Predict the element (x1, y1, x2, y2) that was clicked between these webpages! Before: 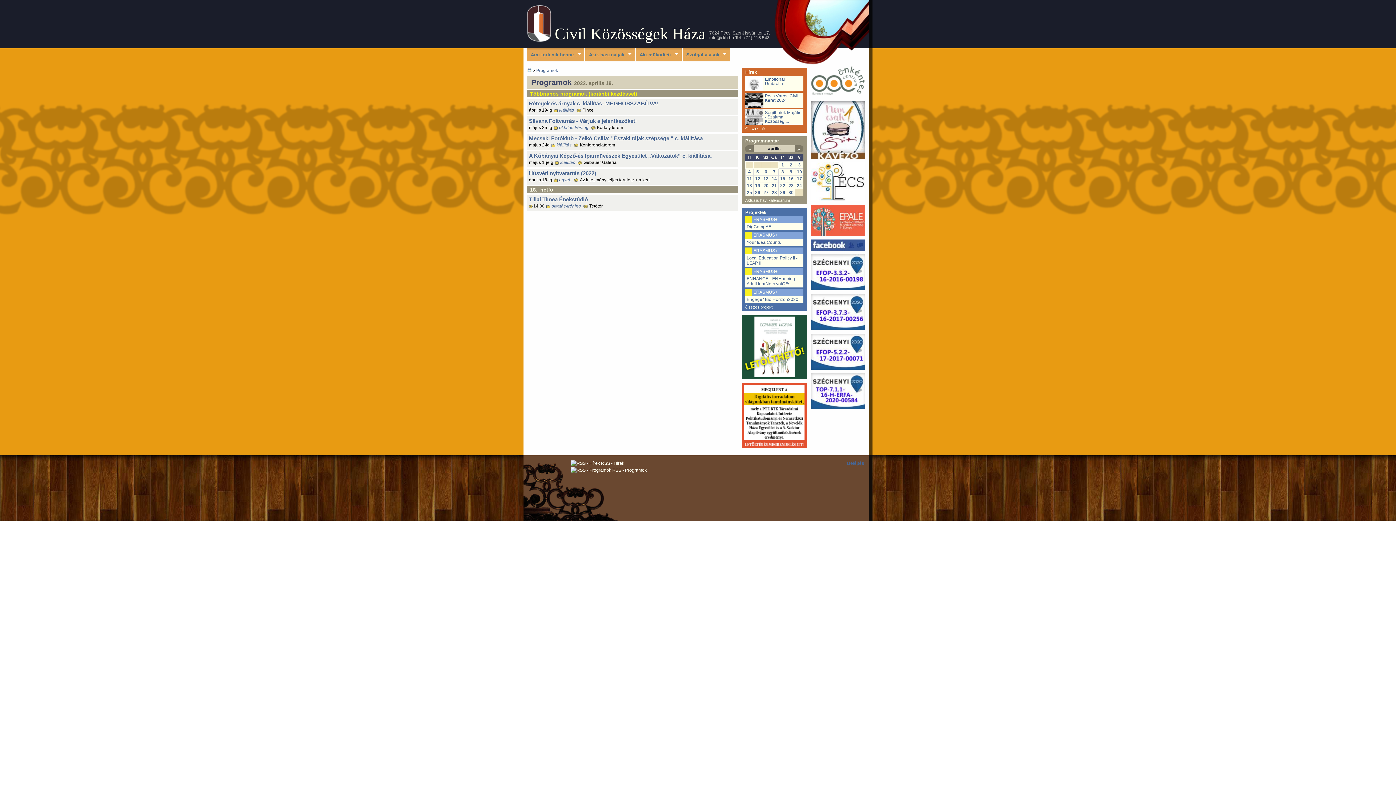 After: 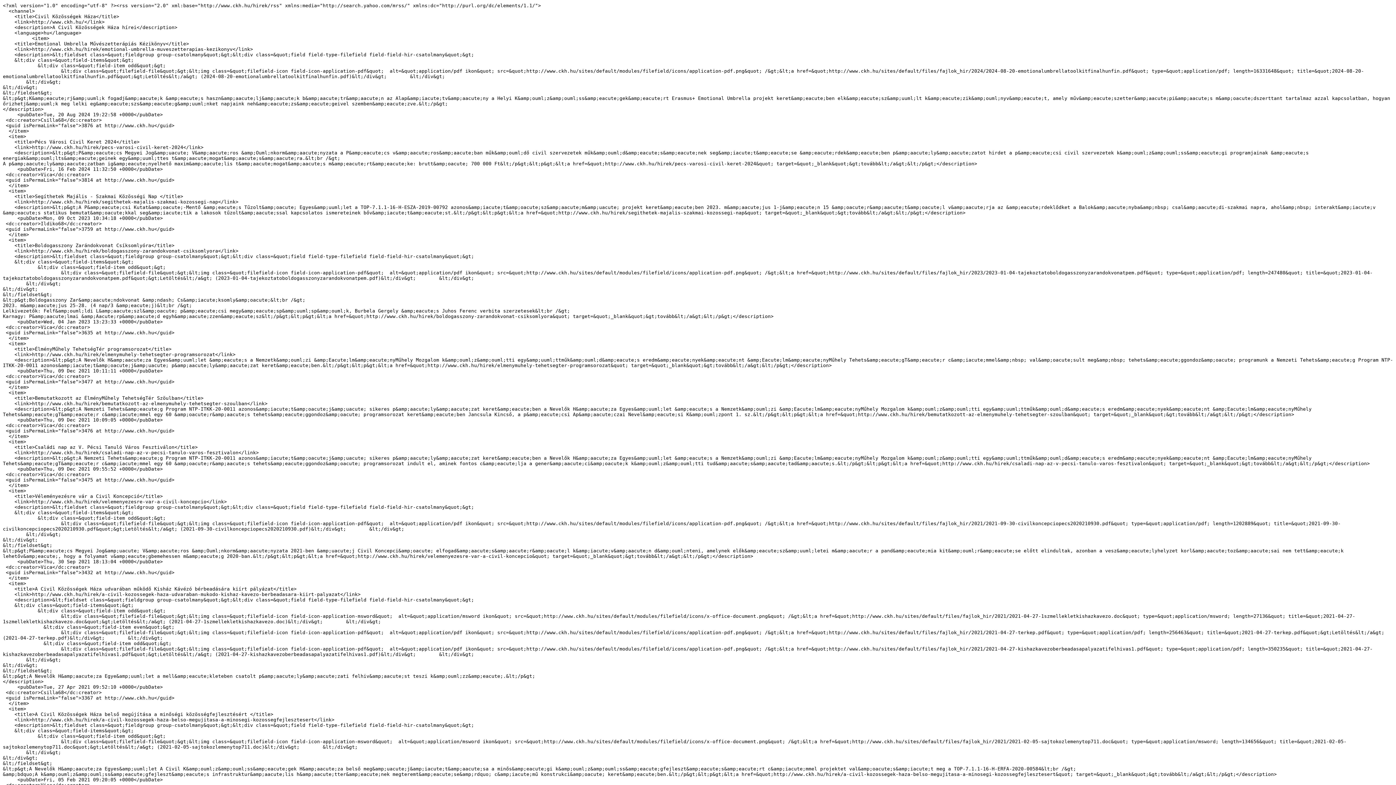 Action: label:  RSS - Hírek bbox: (570, 460, 624, 466)